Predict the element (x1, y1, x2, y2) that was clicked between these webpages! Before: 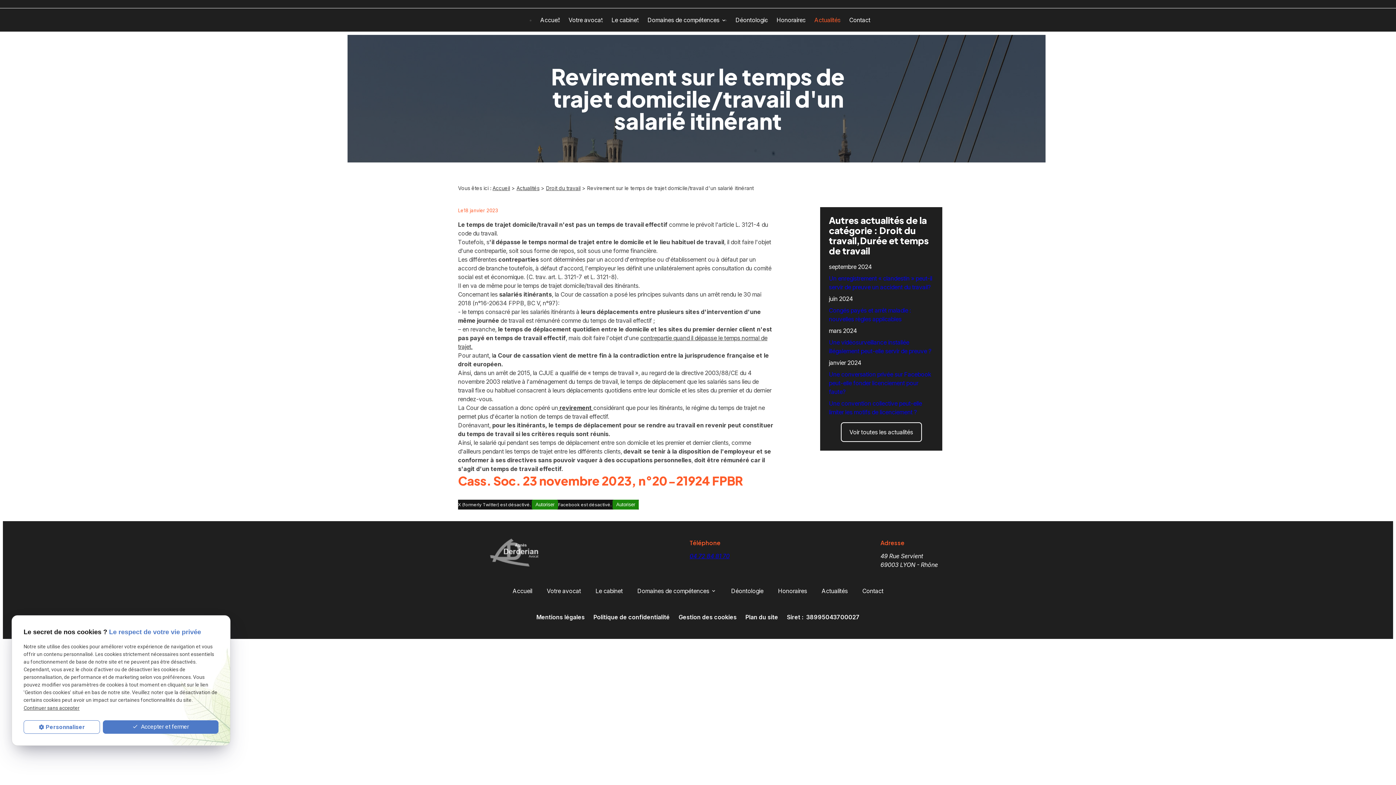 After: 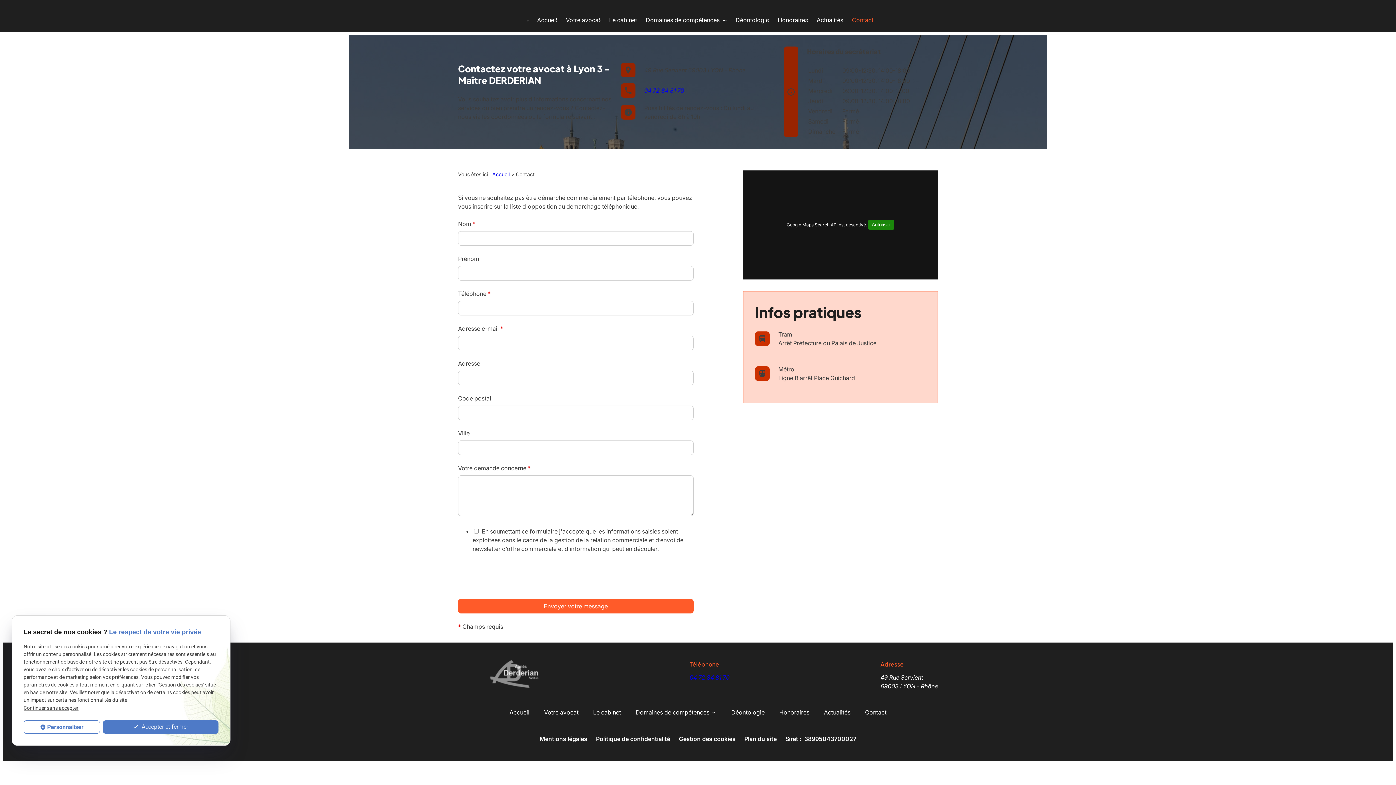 Action: bbox: (880, 551, 938, 569) label: 49 Rue Servient 
69003 LYON - Rhône